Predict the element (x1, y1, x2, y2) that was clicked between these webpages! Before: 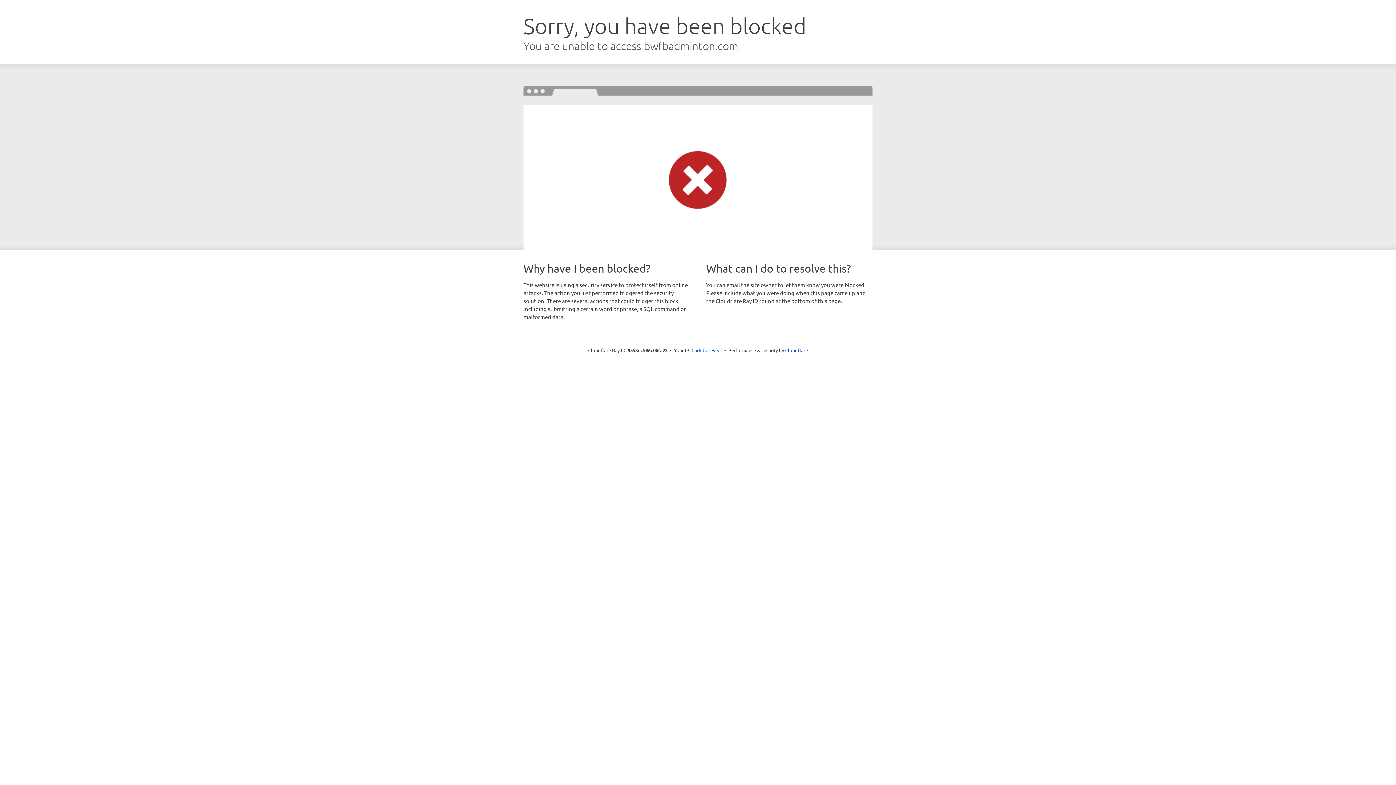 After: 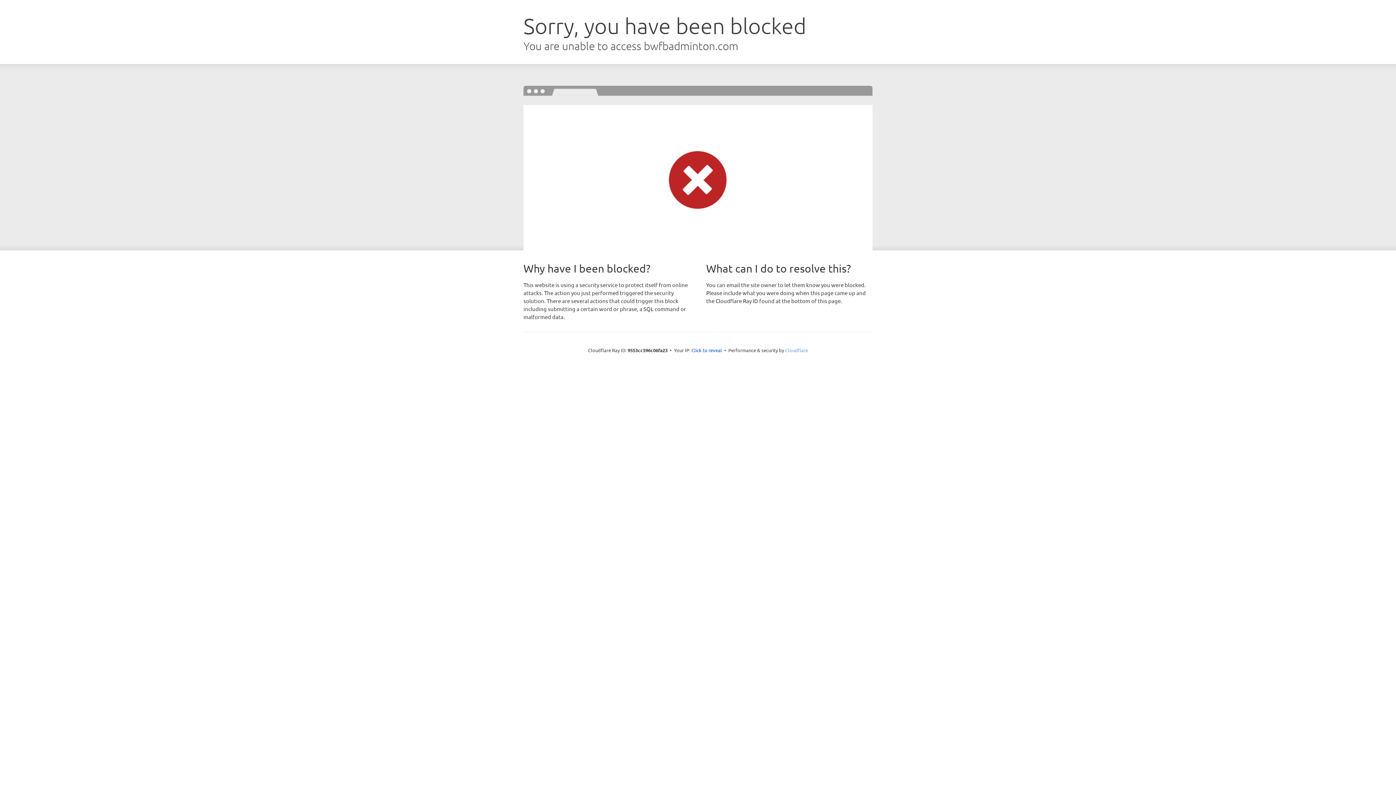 Action: label: Cloudflare bbox: (785, 347, 808, 353)